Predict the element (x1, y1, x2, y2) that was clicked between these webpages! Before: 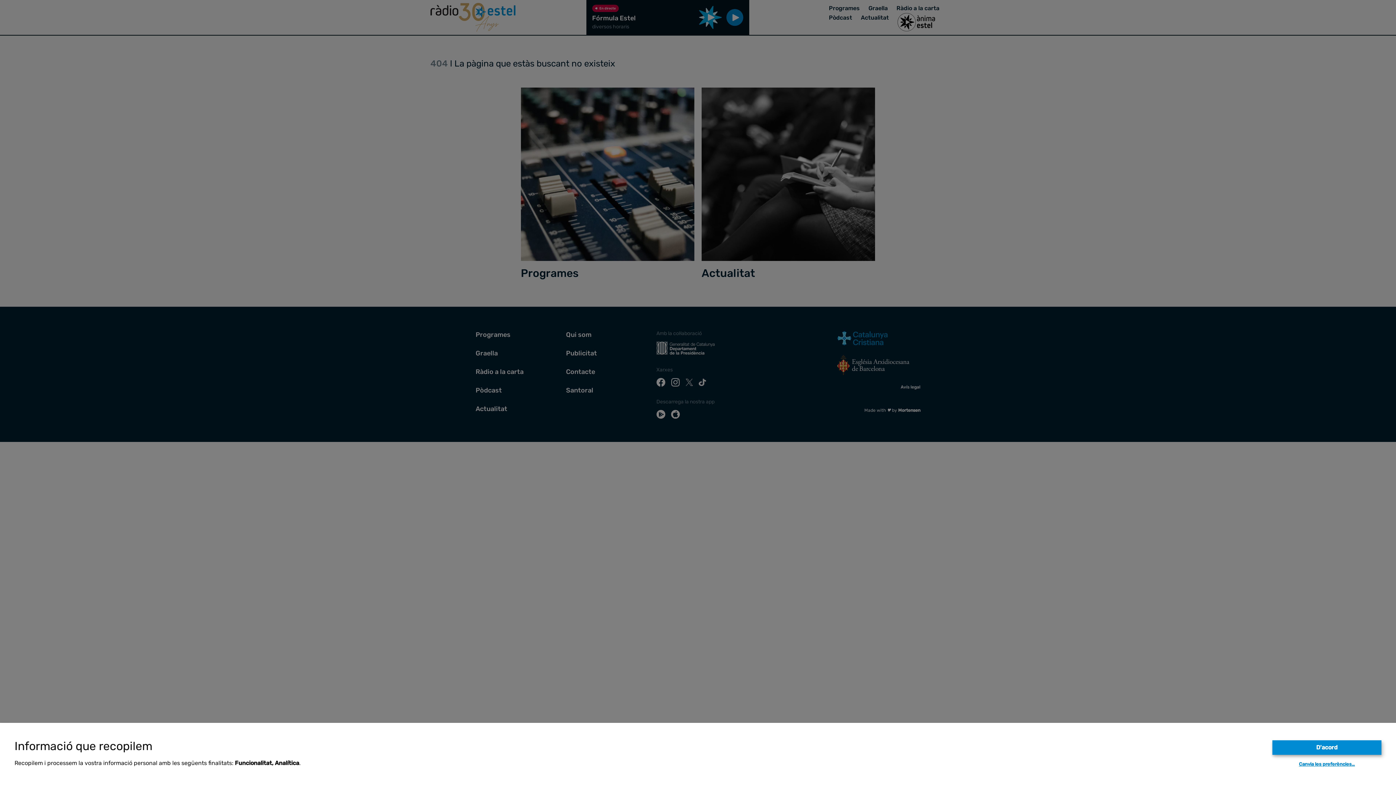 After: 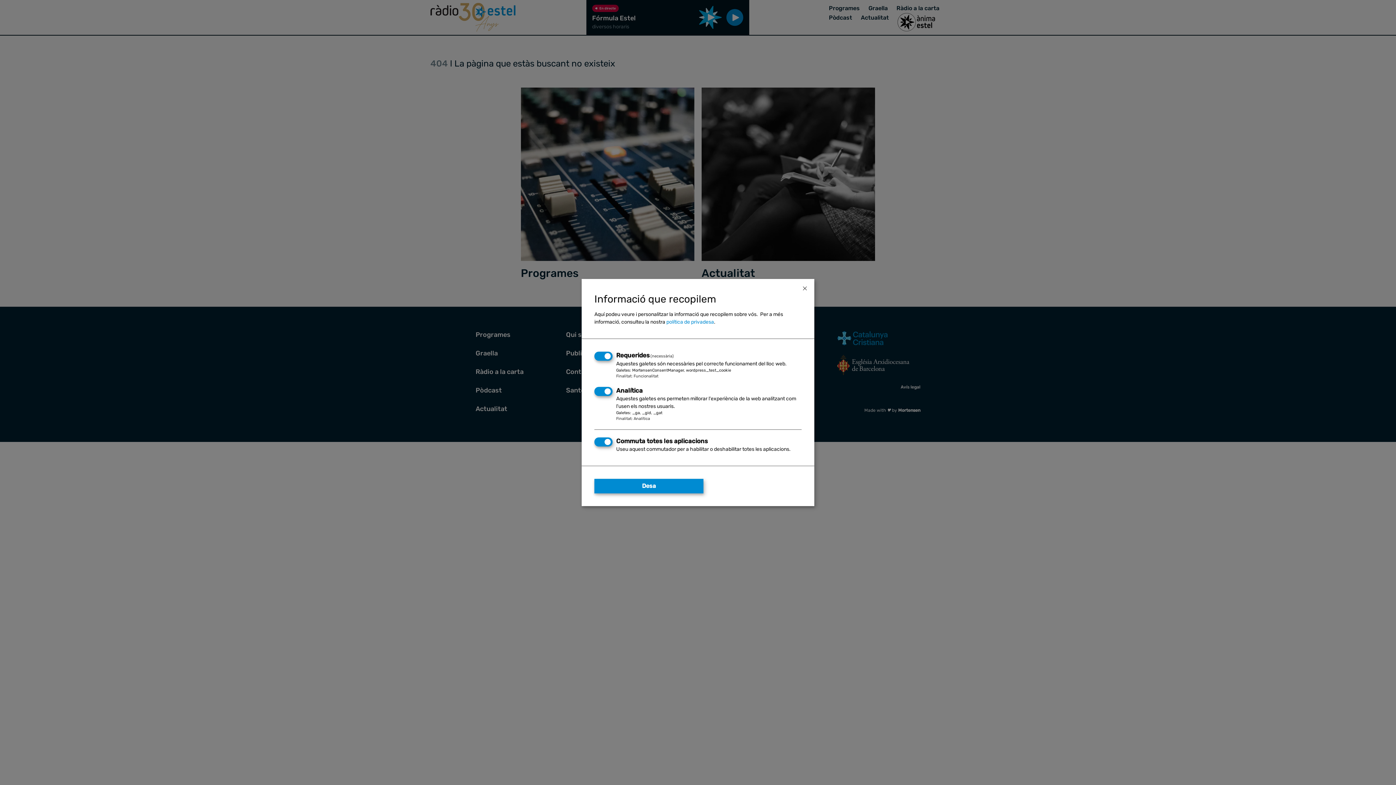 Action: bbox: (1299, 761, 1355, 767) label: Canvia les preferències…